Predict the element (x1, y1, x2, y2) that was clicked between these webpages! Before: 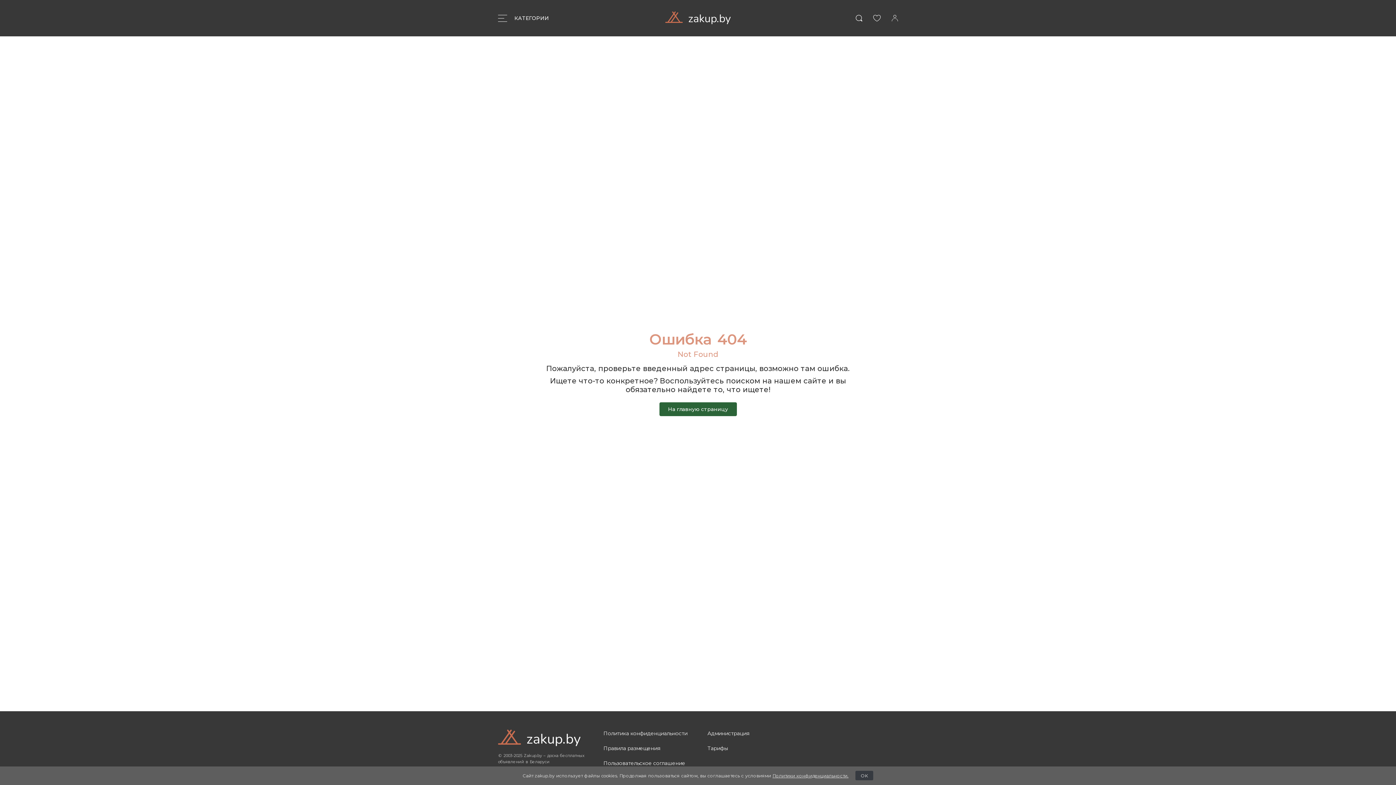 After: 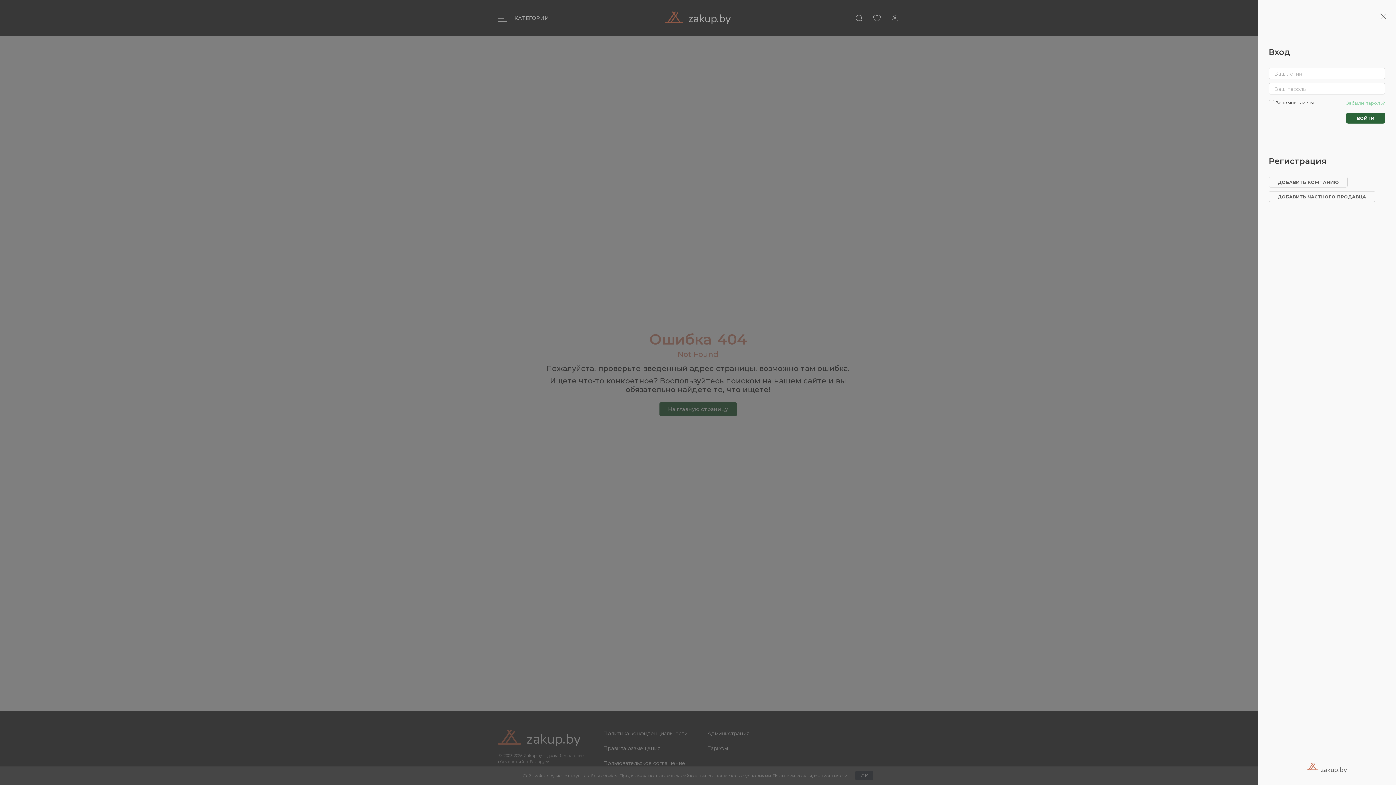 Action: bbox: (892, 9, 898, 27)